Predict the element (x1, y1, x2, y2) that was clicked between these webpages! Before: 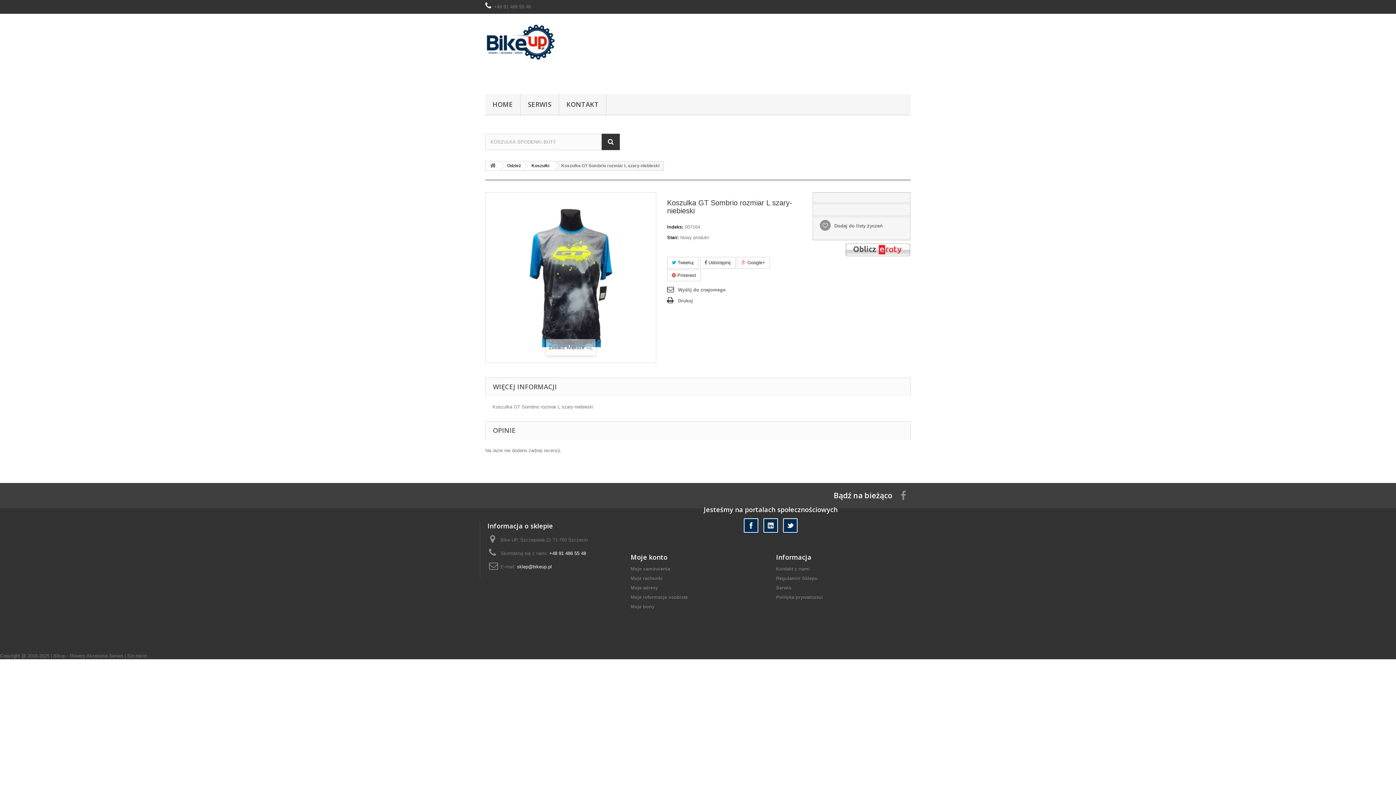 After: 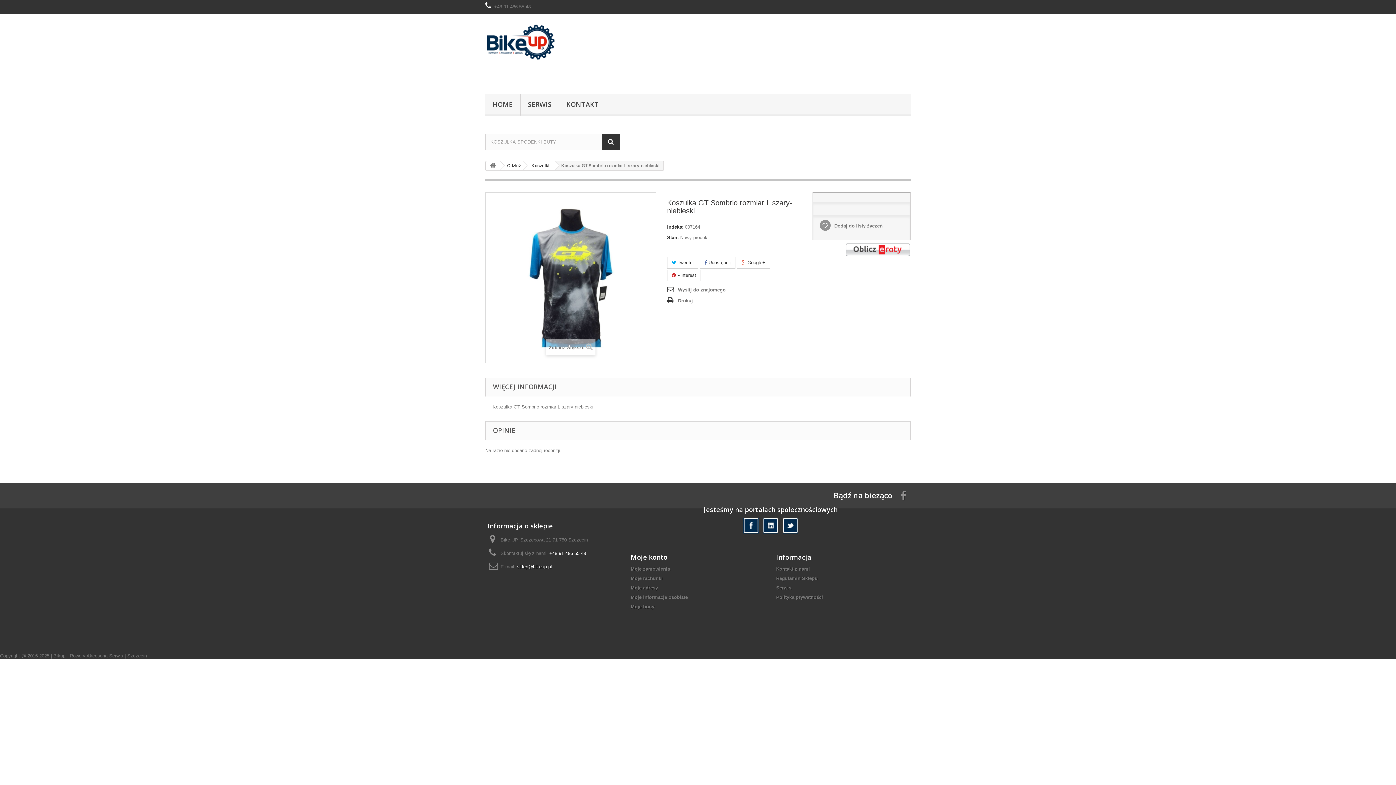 Action: label: sklep@bikeup.pl bbox: (517, 564, 552, 569)